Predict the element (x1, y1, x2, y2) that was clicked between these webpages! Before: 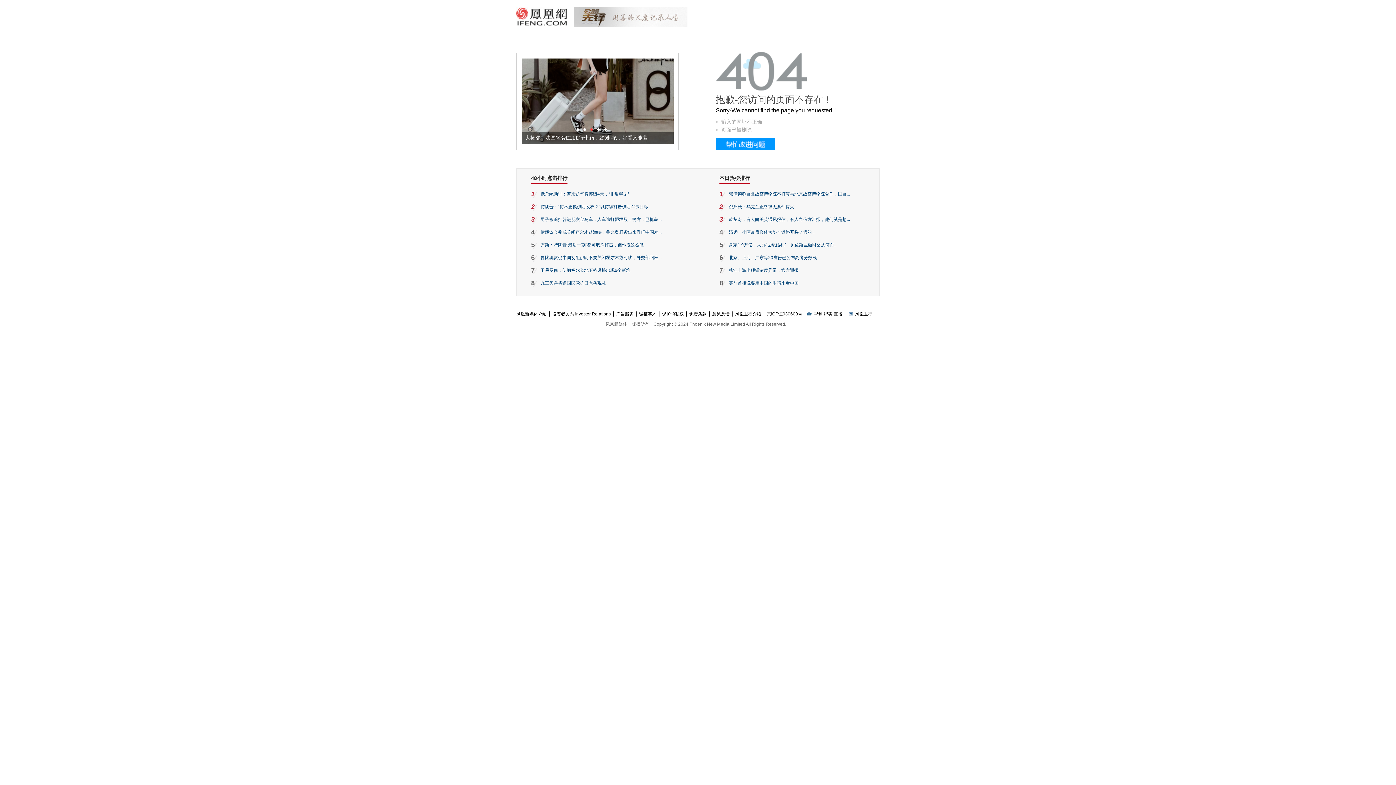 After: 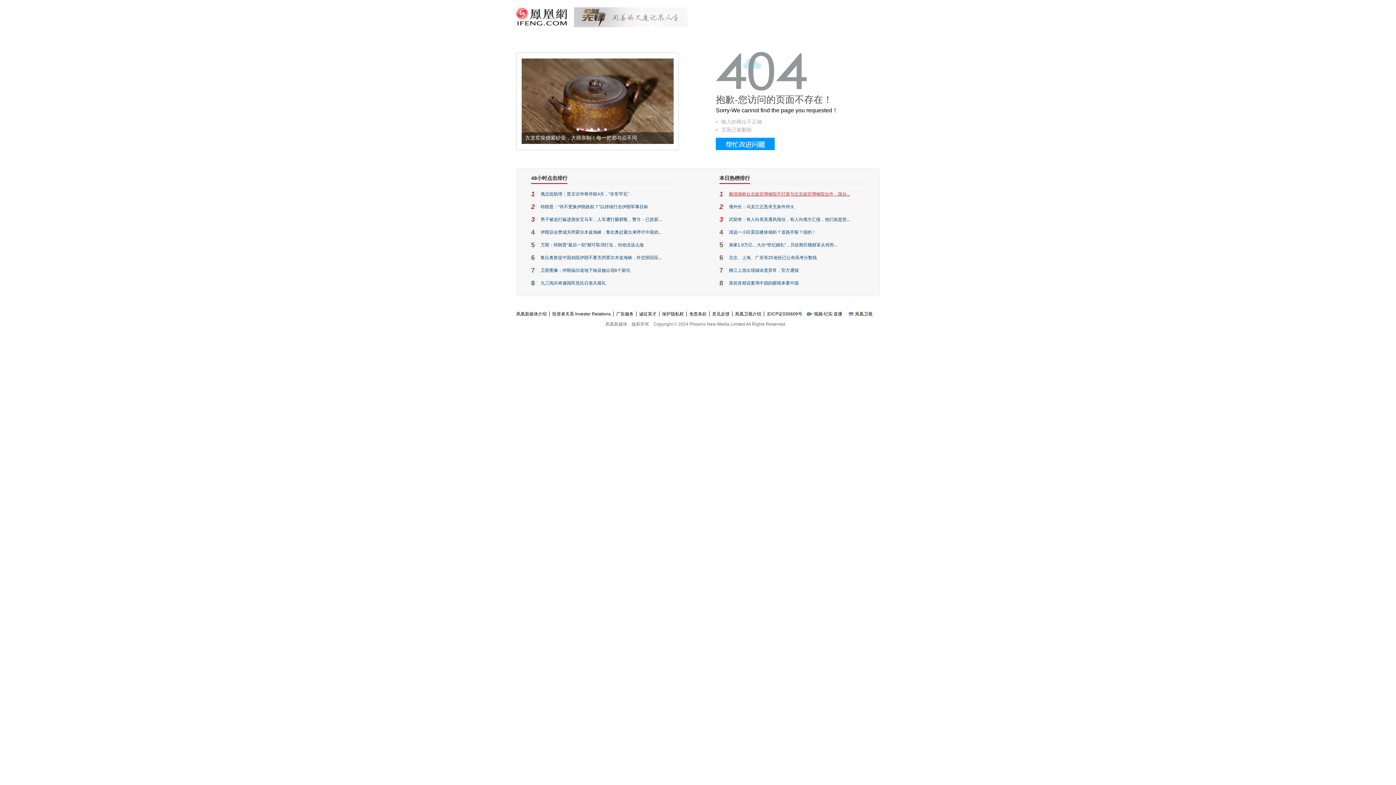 Action: label: 赖清德称台北故宫博物院不打算与北京故宫博物院合作，国台... bbox: (729, 191, 850, 196)